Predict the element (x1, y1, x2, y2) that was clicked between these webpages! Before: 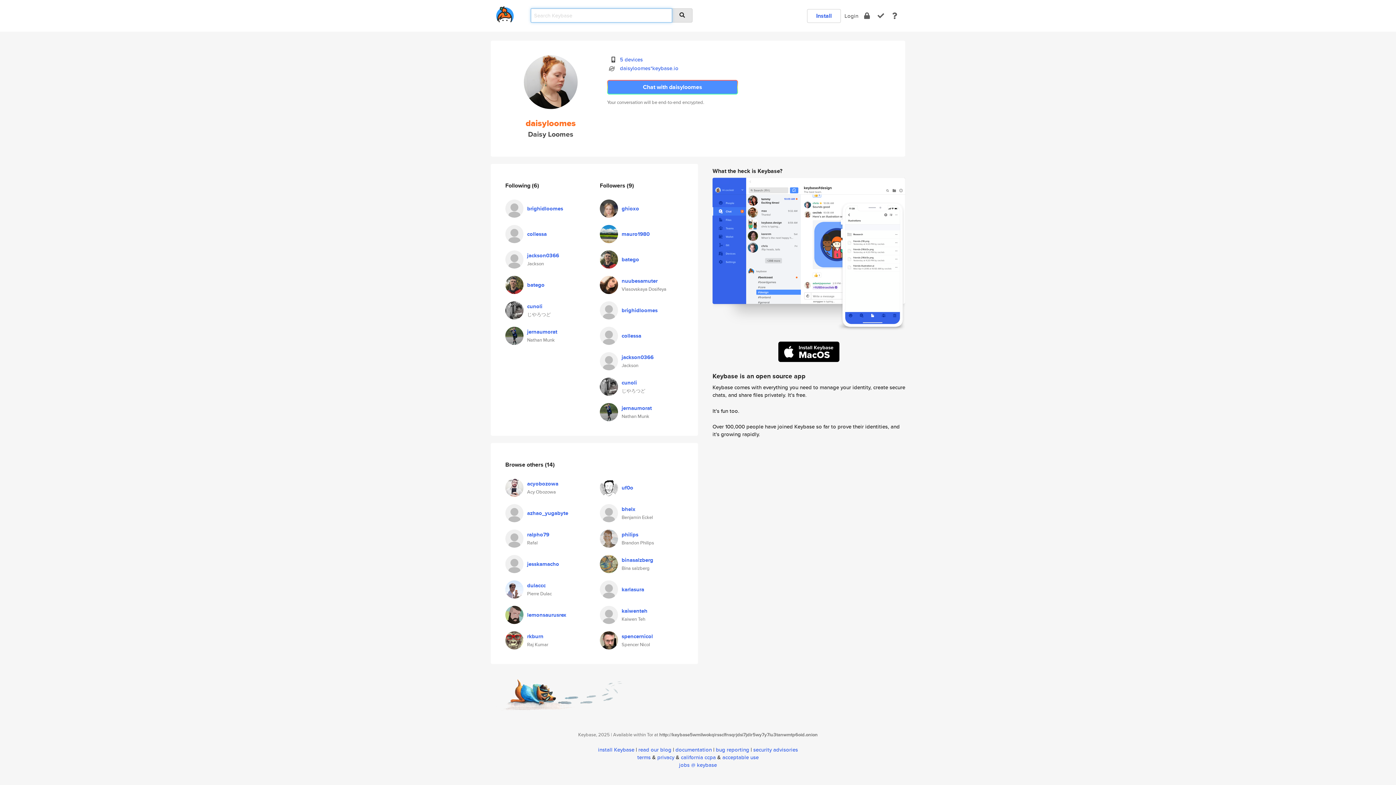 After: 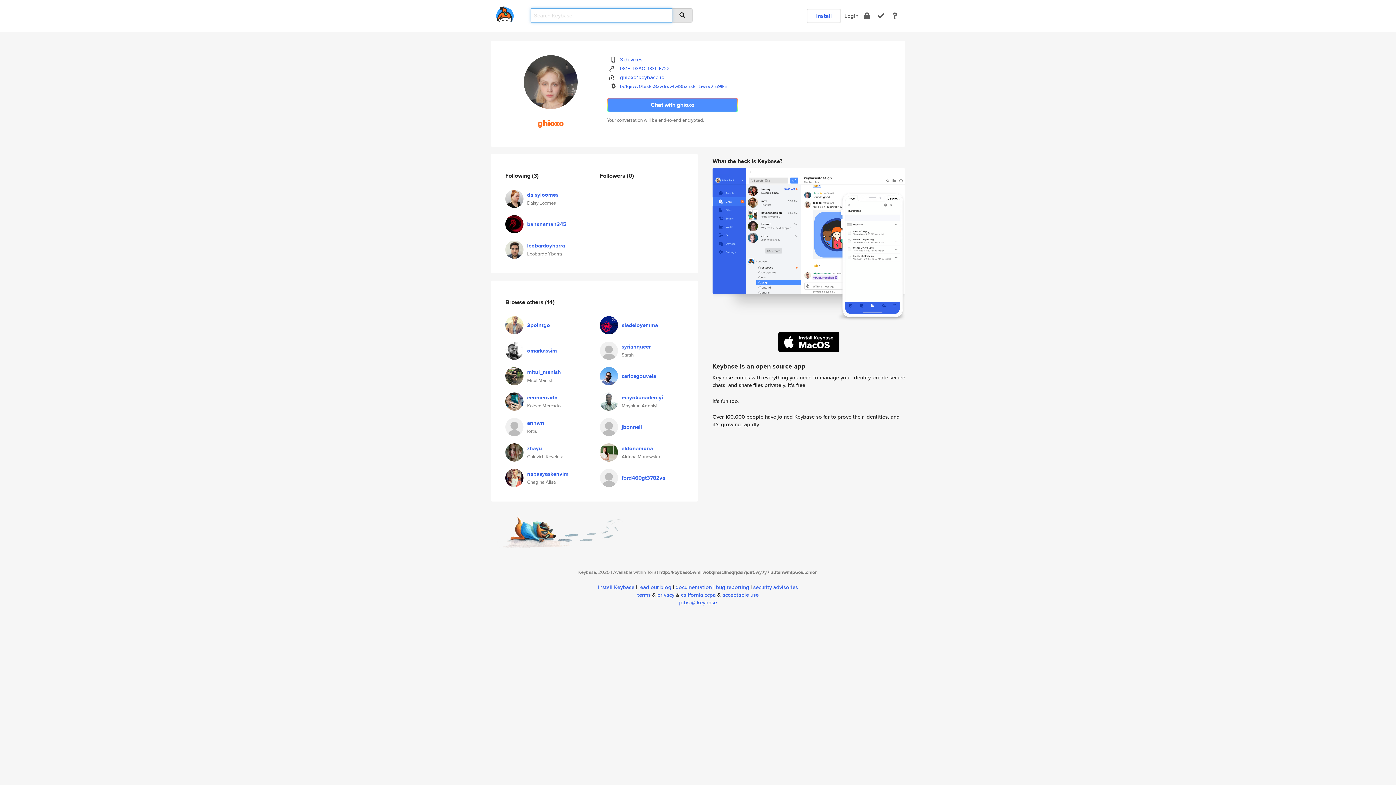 Action: label: ghioxo bbox: (621, 204, 639, 212)